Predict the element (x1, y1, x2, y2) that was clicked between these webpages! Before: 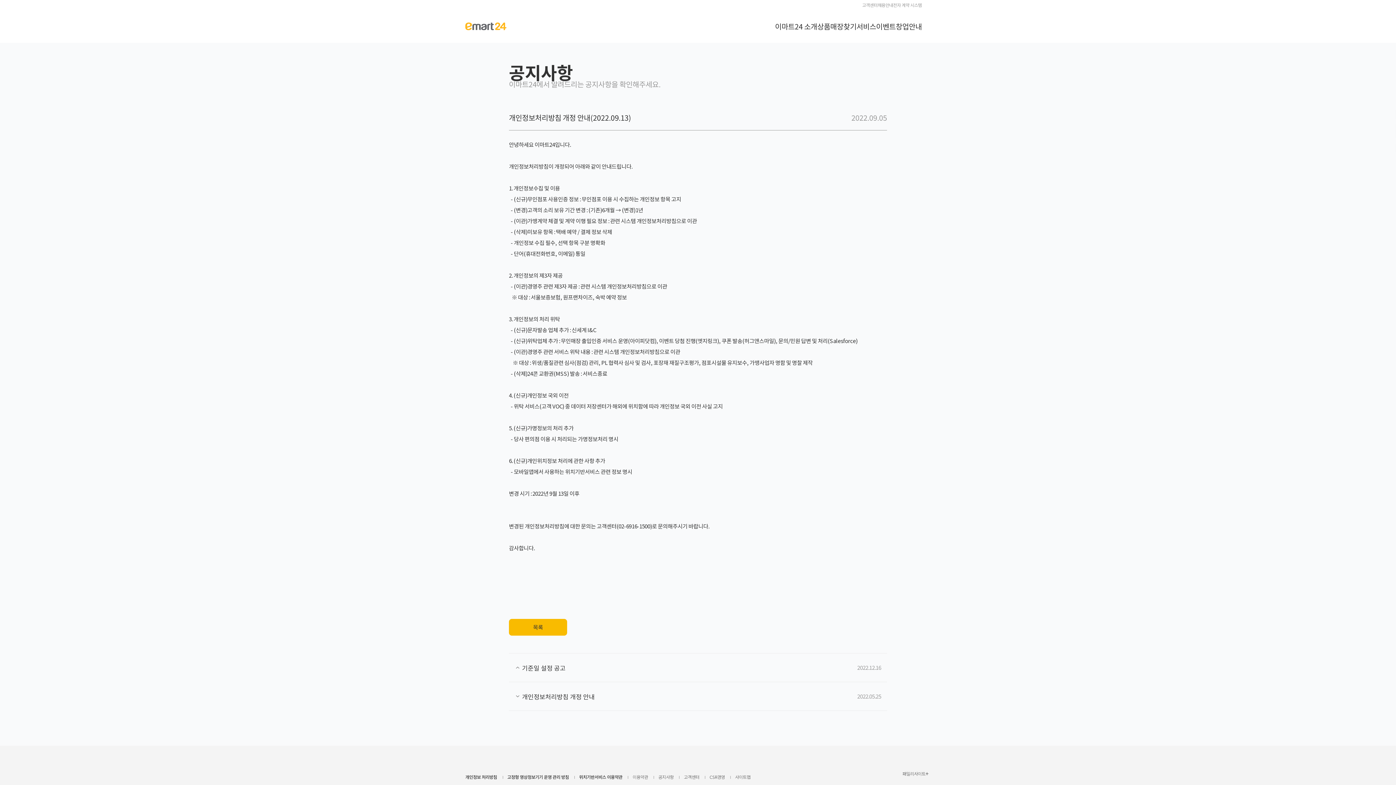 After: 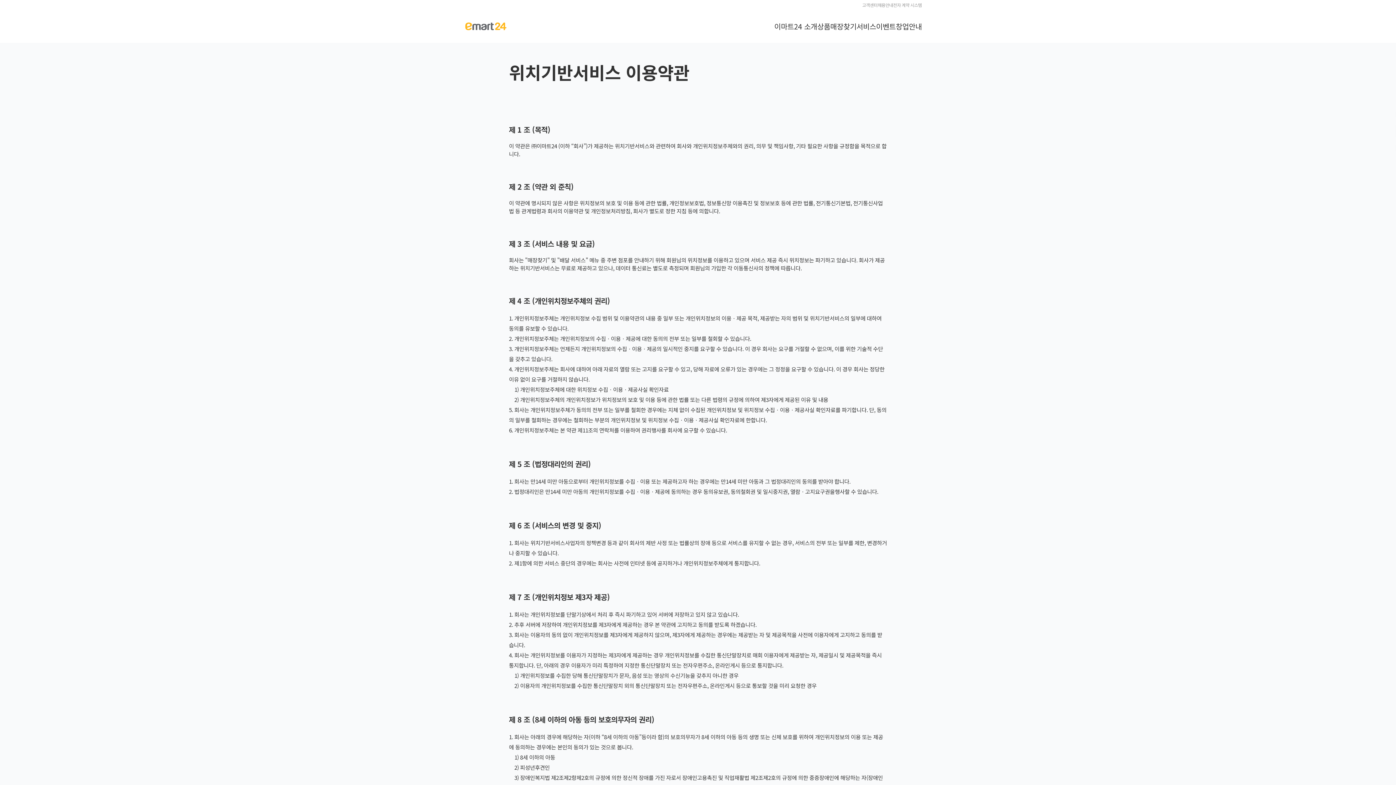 Action: bbox: (579, 774, 622, 780) label: 위치기반서비스 이용약관